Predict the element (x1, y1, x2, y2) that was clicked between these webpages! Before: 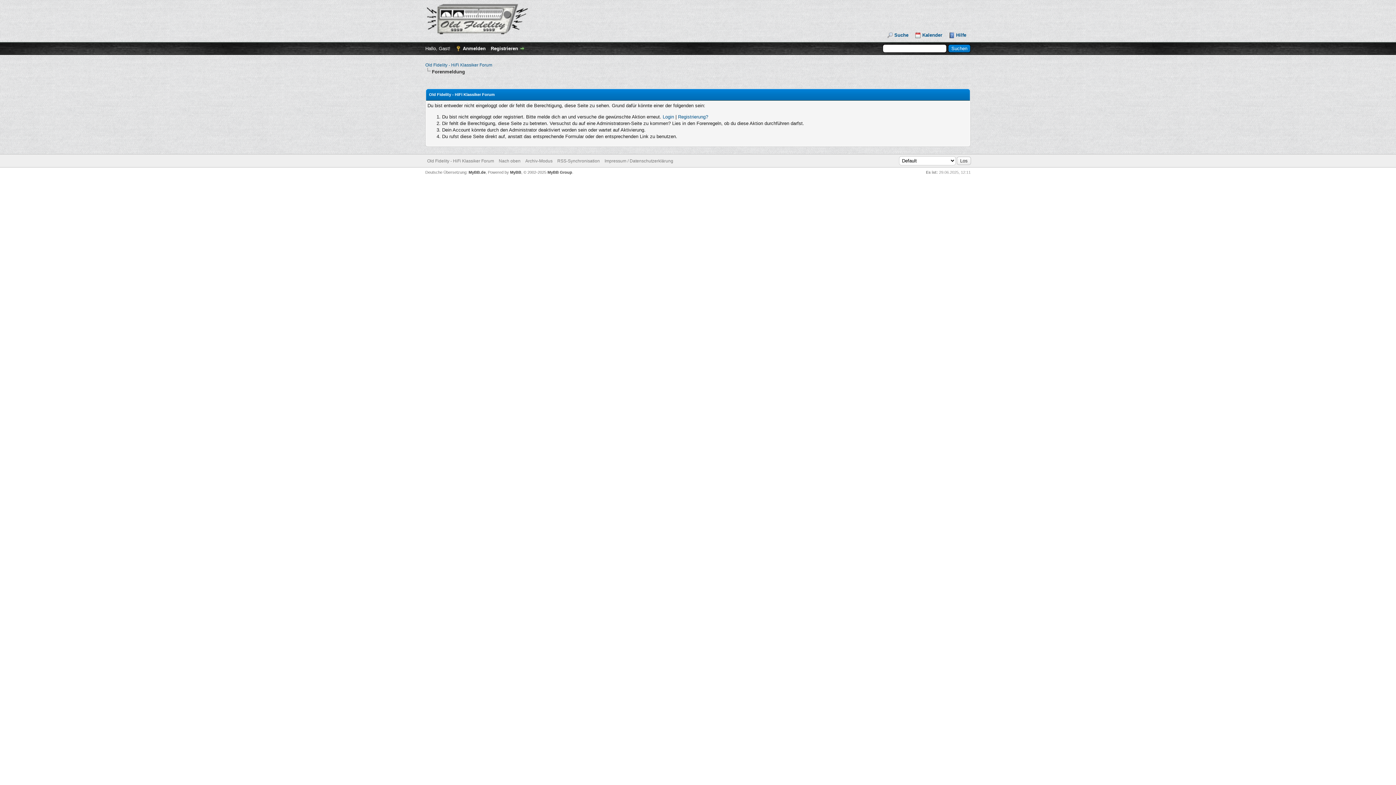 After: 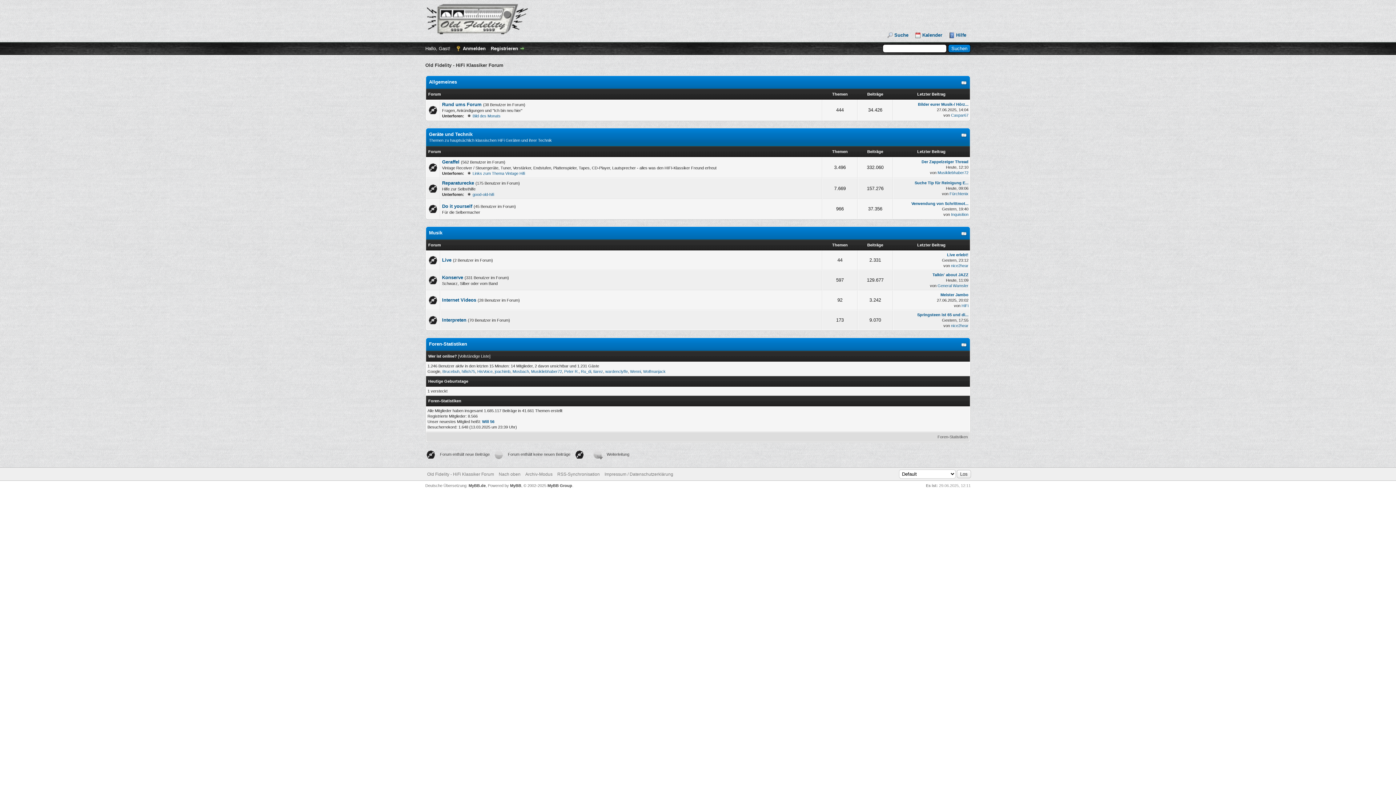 Action: bbox: (427, 158, 494, 163) label: Old Fidelity - HiFi Klassiker Forum